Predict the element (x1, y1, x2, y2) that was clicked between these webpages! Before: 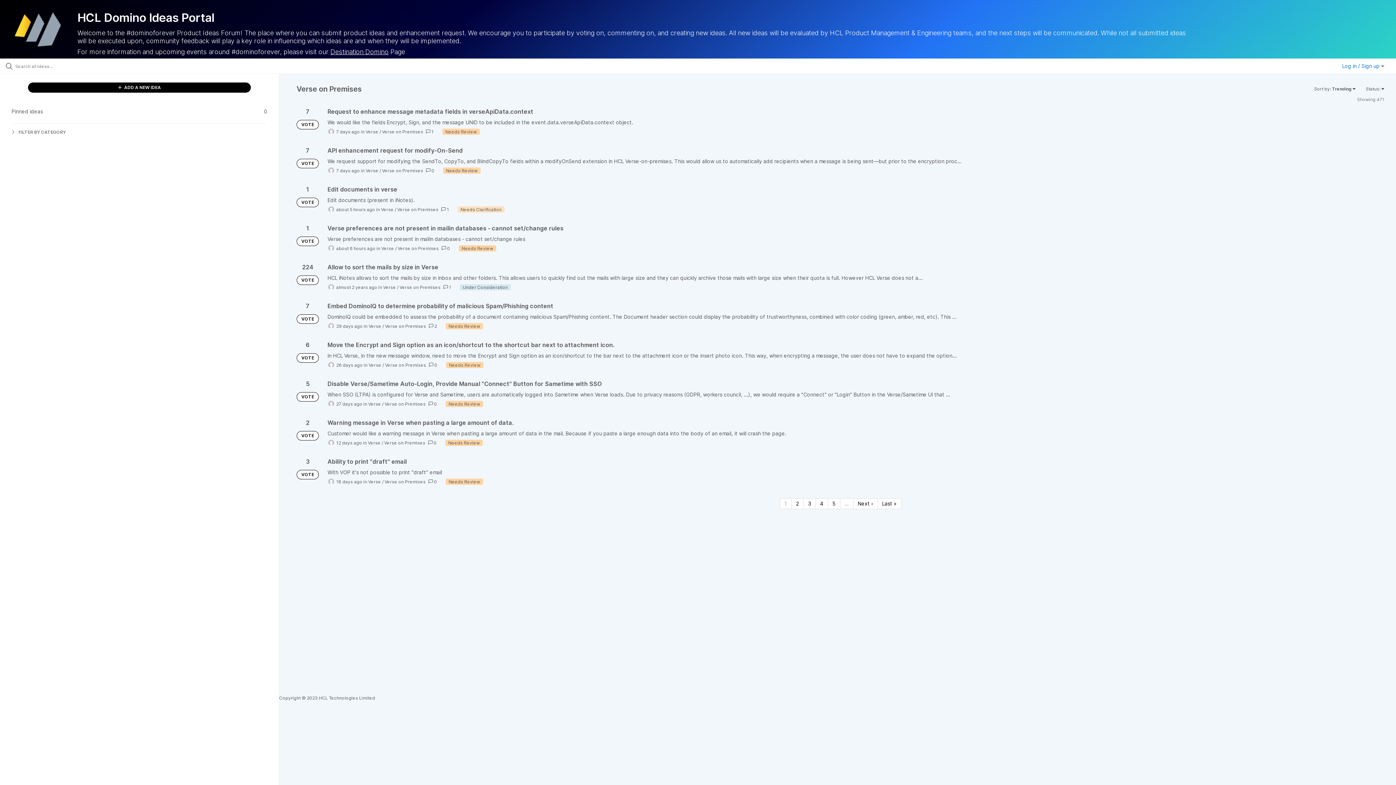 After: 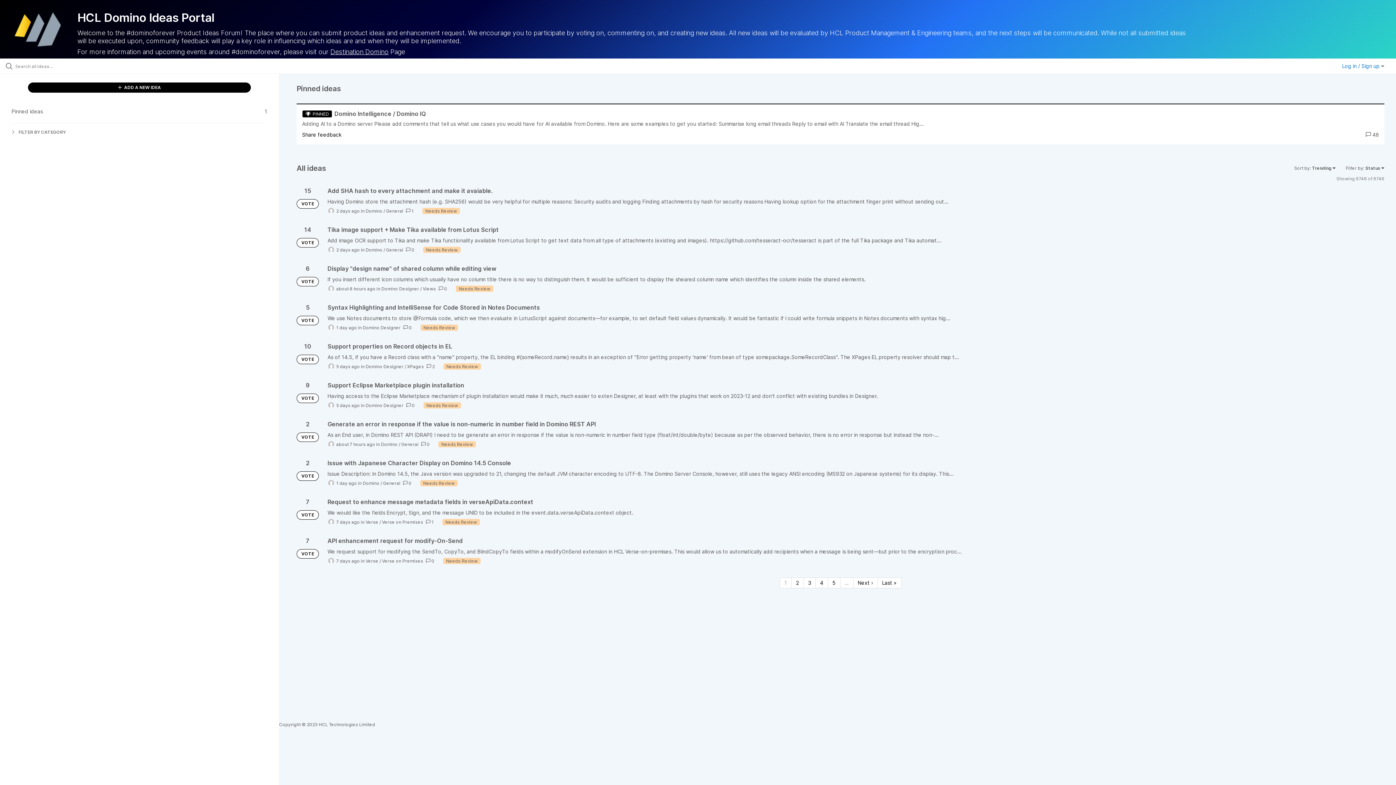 Action: bbox: (296, 353, 318, 362) label: VOTE